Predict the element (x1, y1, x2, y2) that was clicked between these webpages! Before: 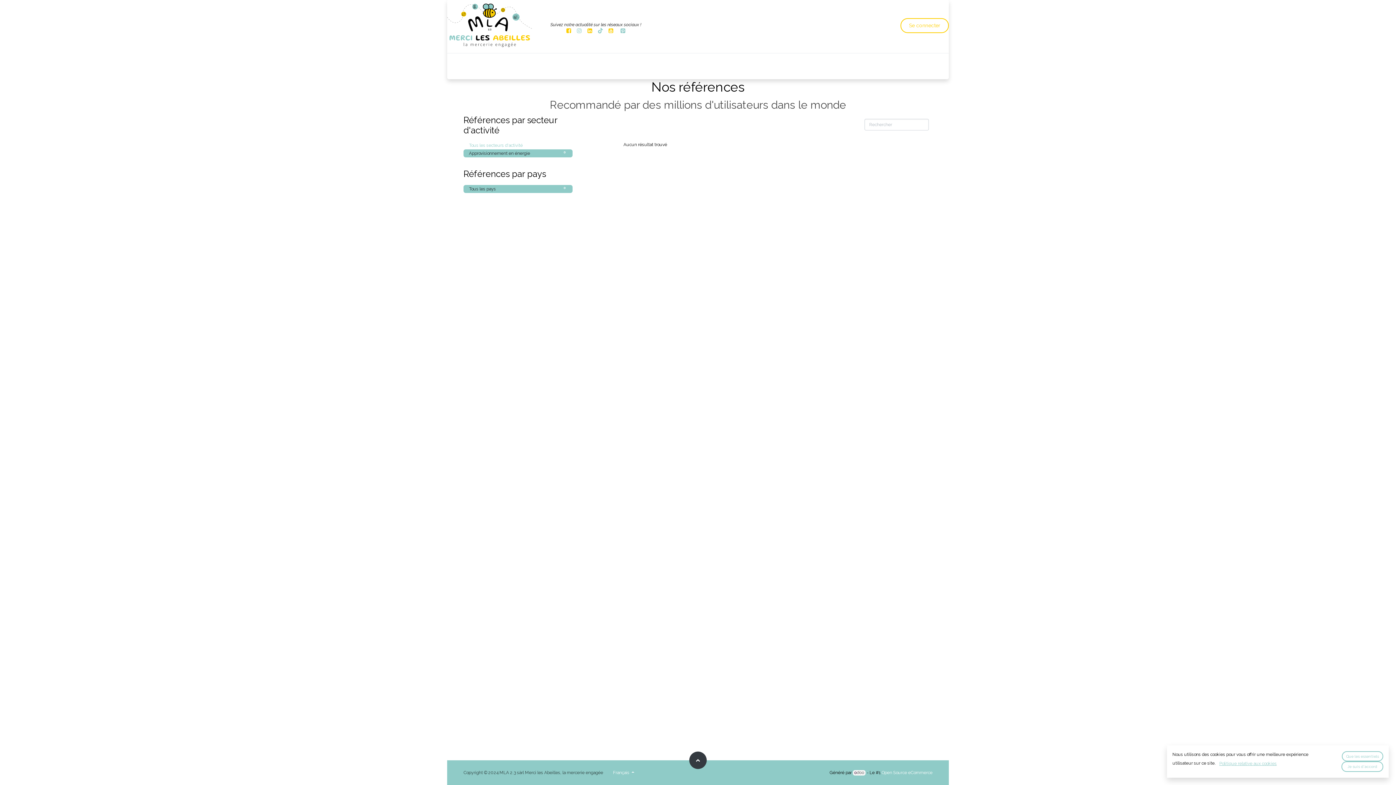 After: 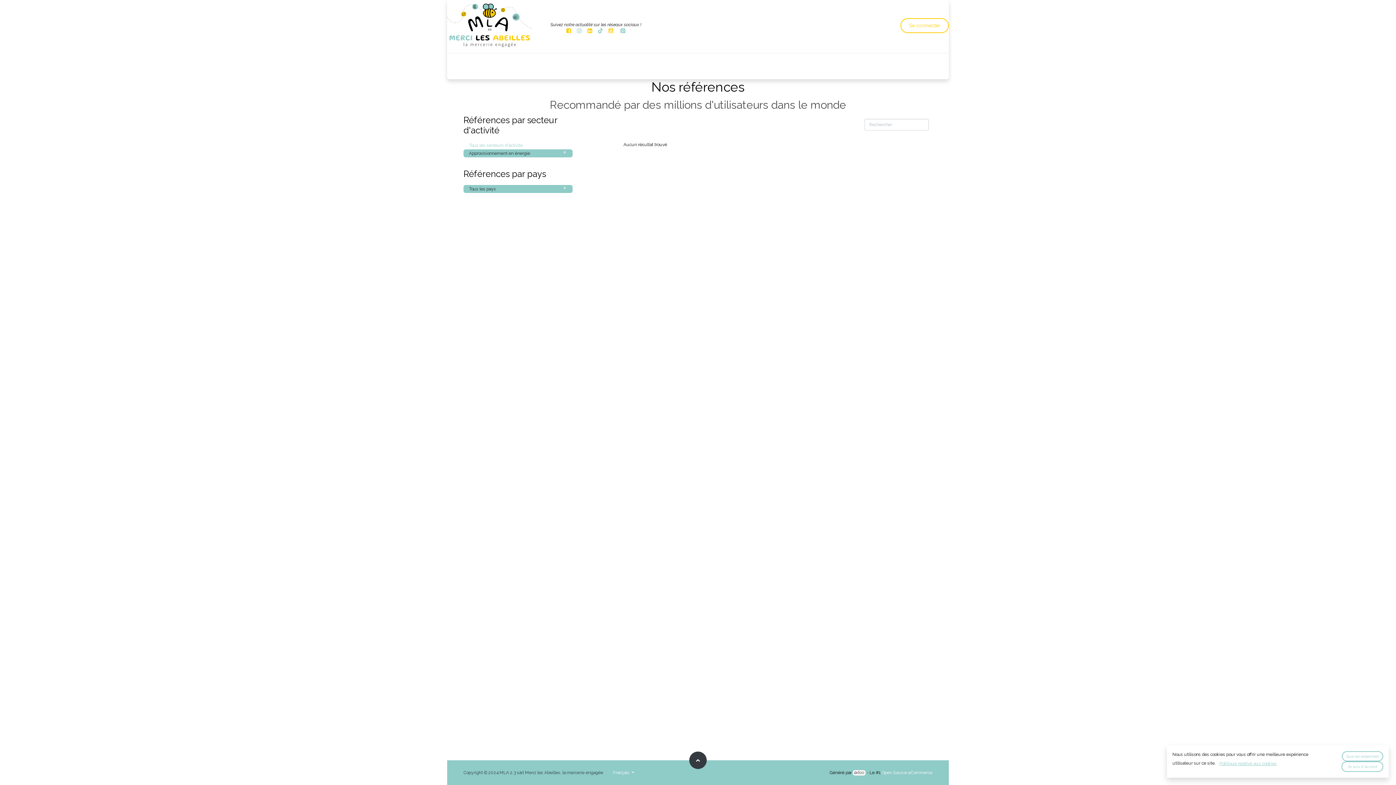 Action: bbox: (463, 149, 572, 157) label: 0
Approvisionnement en énergie